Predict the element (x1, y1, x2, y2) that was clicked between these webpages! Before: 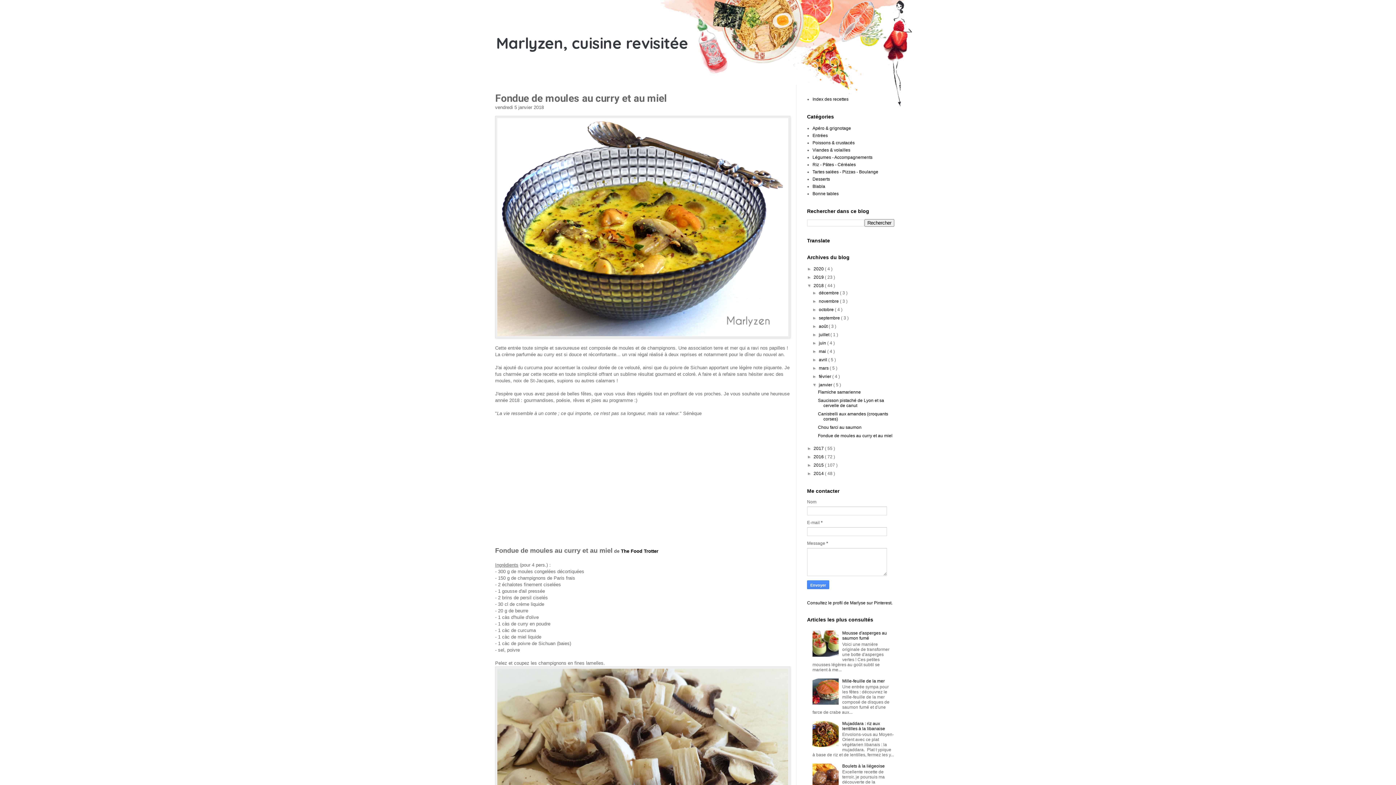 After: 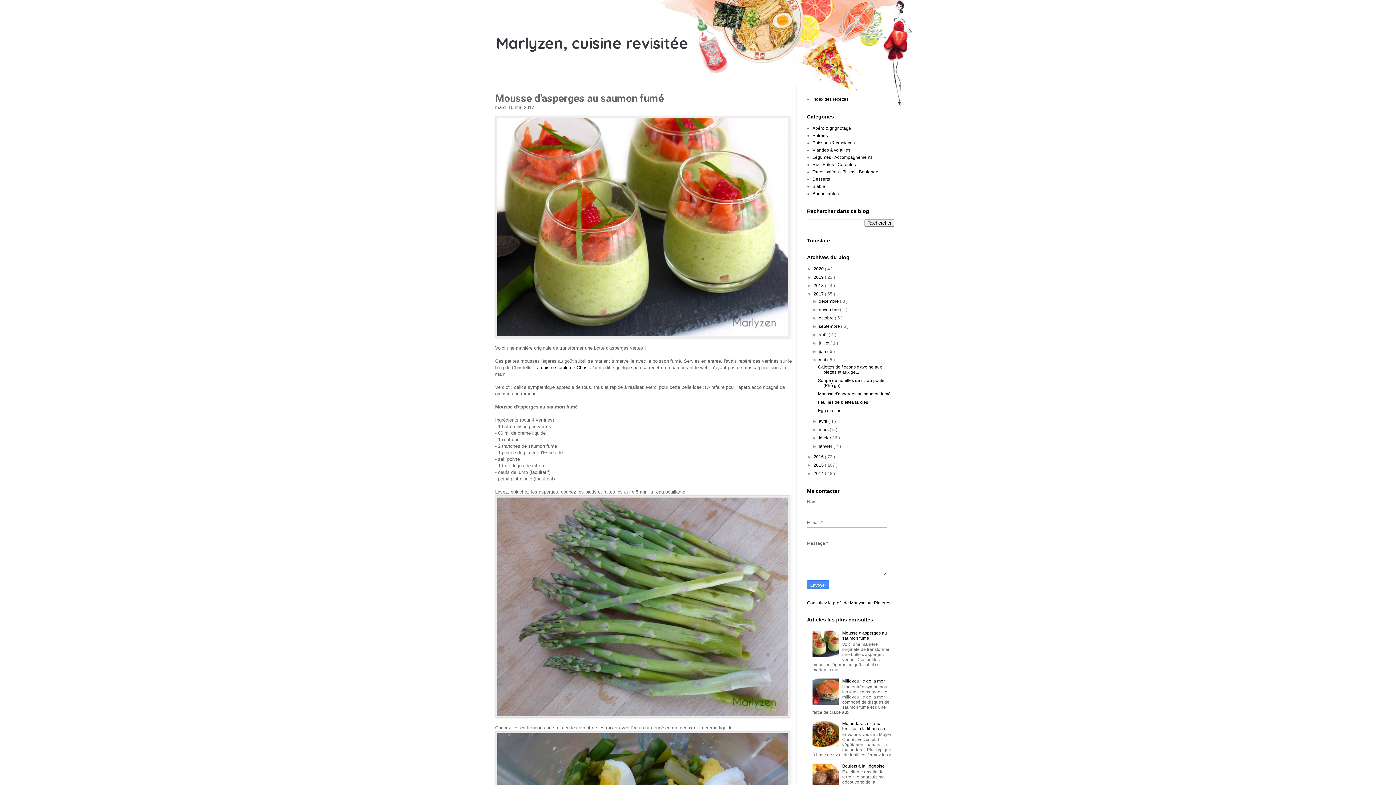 Action: label: Mousse d'asperges au saumon fumé bbox: (842, 631, 887, 641)